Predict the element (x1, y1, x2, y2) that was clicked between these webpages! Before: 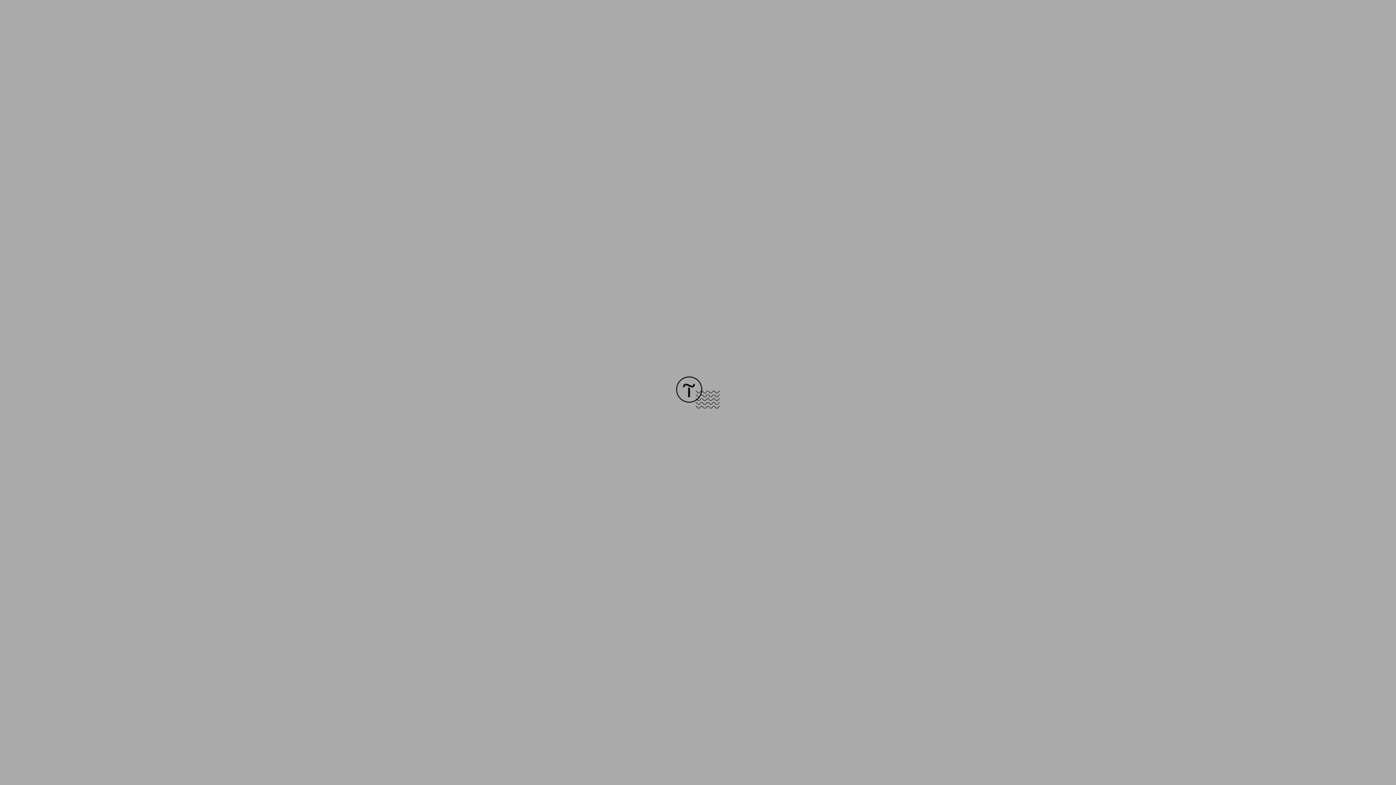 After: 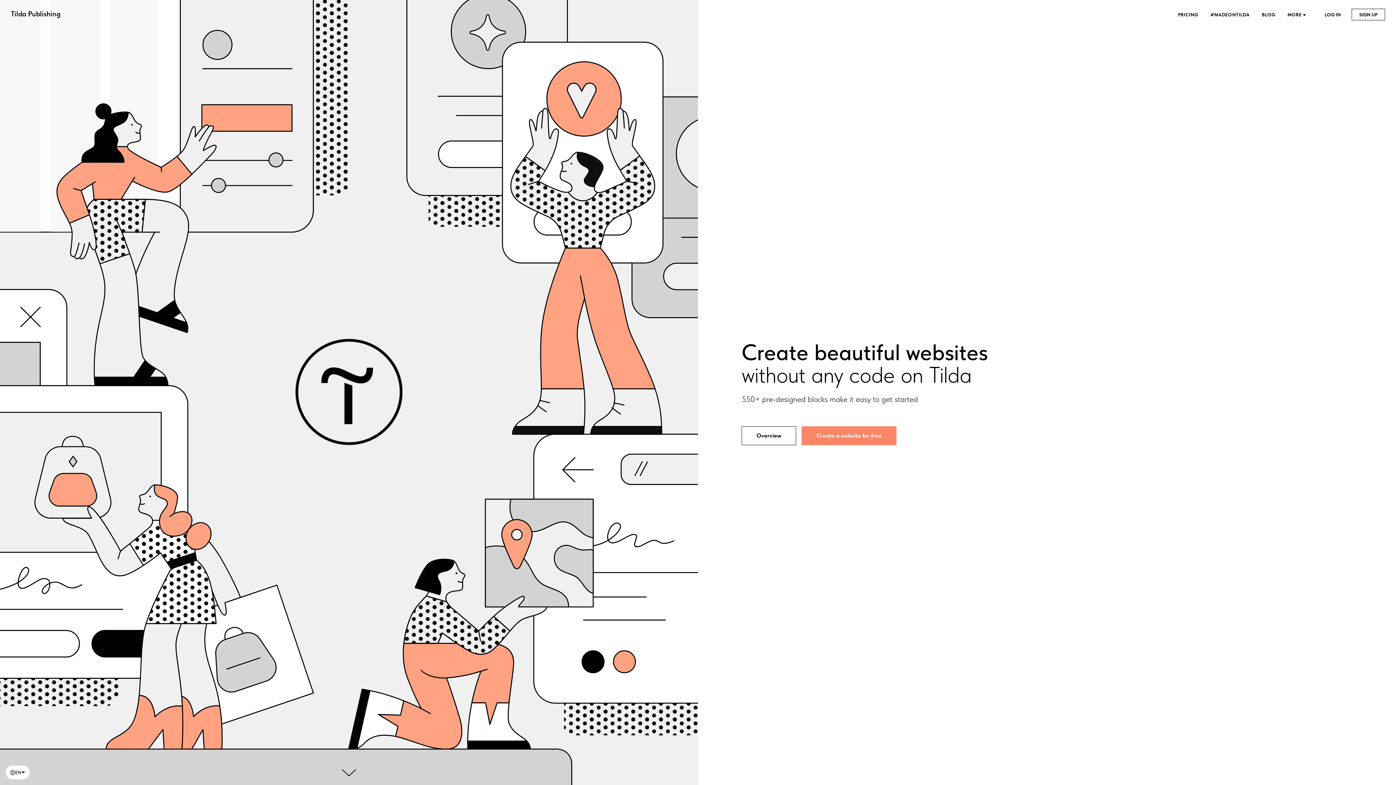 Action: bbox: (676, 403, 720, 409)